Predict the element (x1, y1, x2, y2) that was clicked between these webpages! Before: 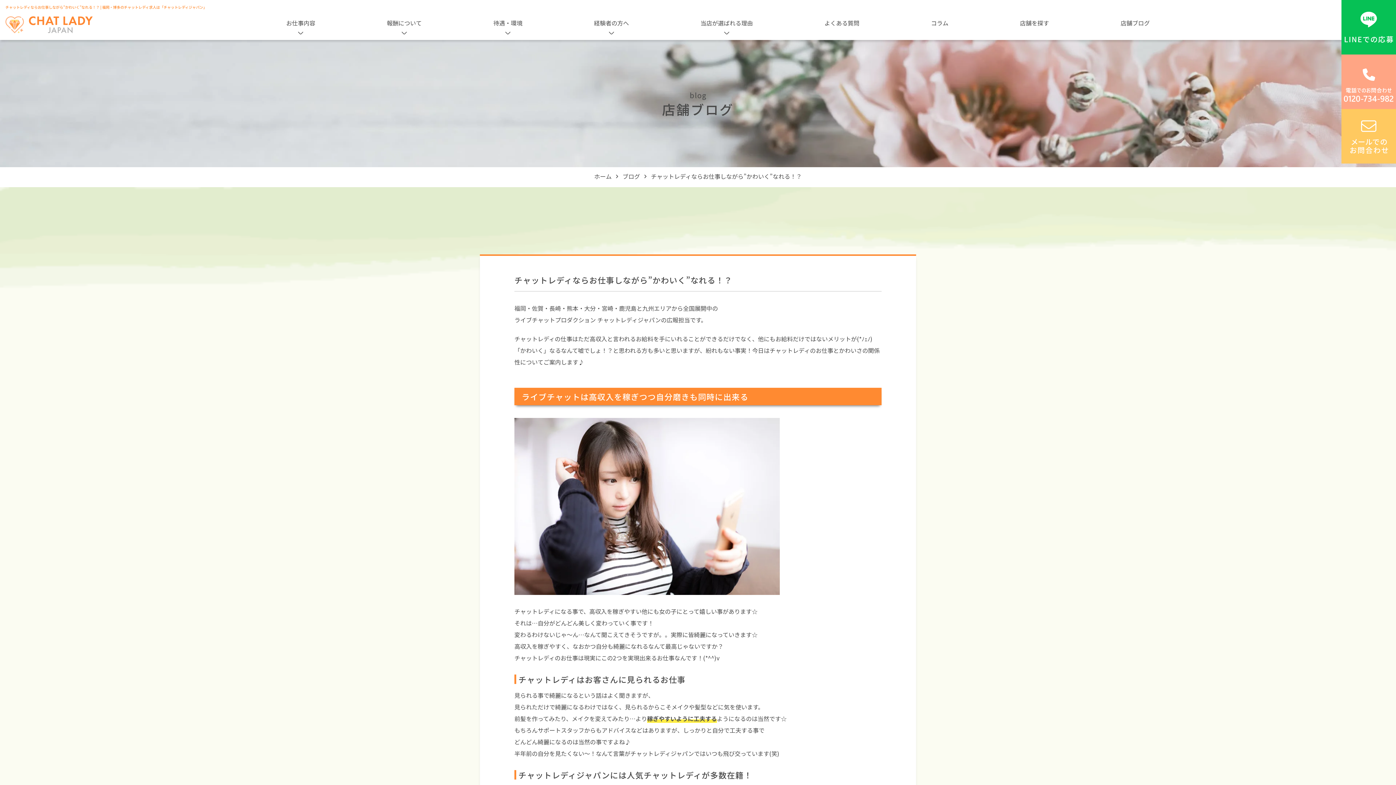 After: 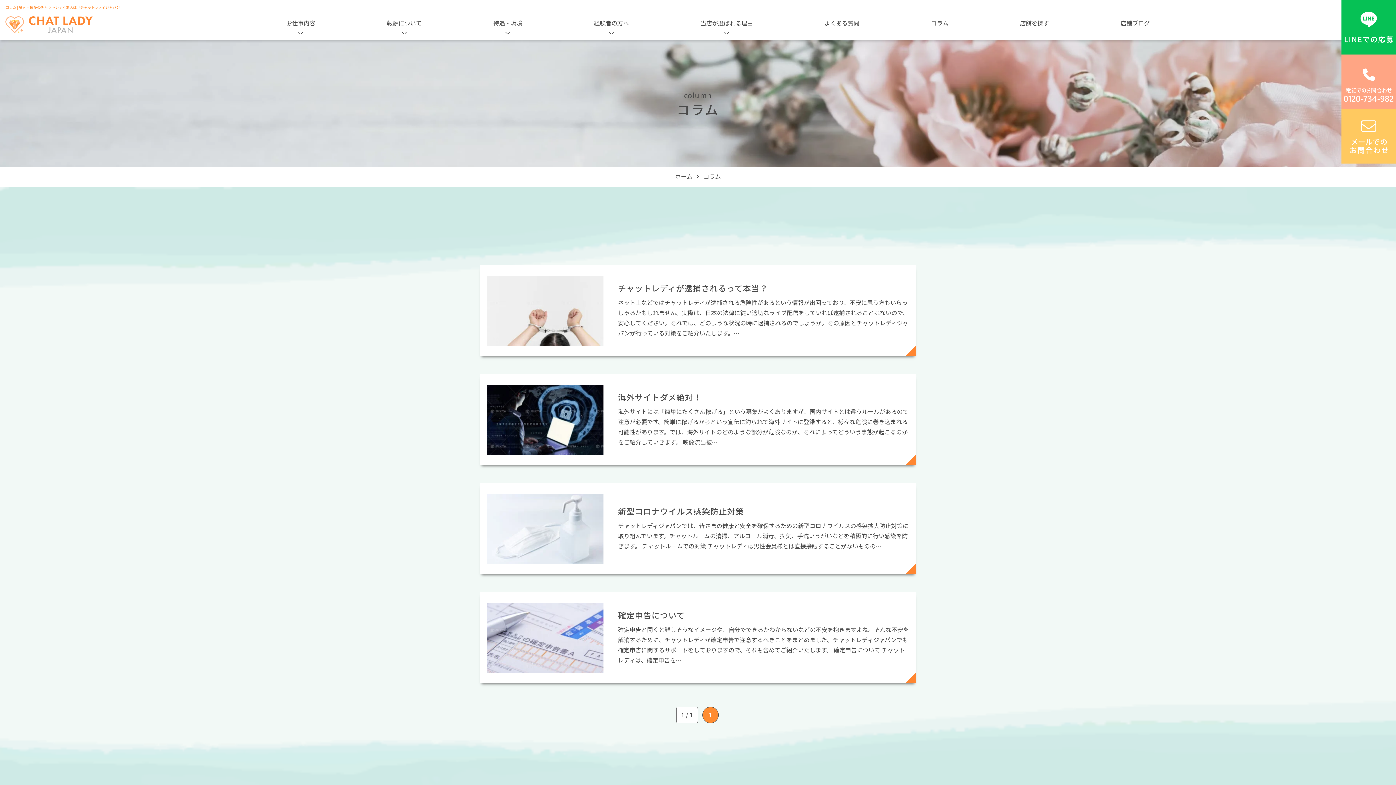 Action: bbox: (895, 11, 984, 33) label: コラム